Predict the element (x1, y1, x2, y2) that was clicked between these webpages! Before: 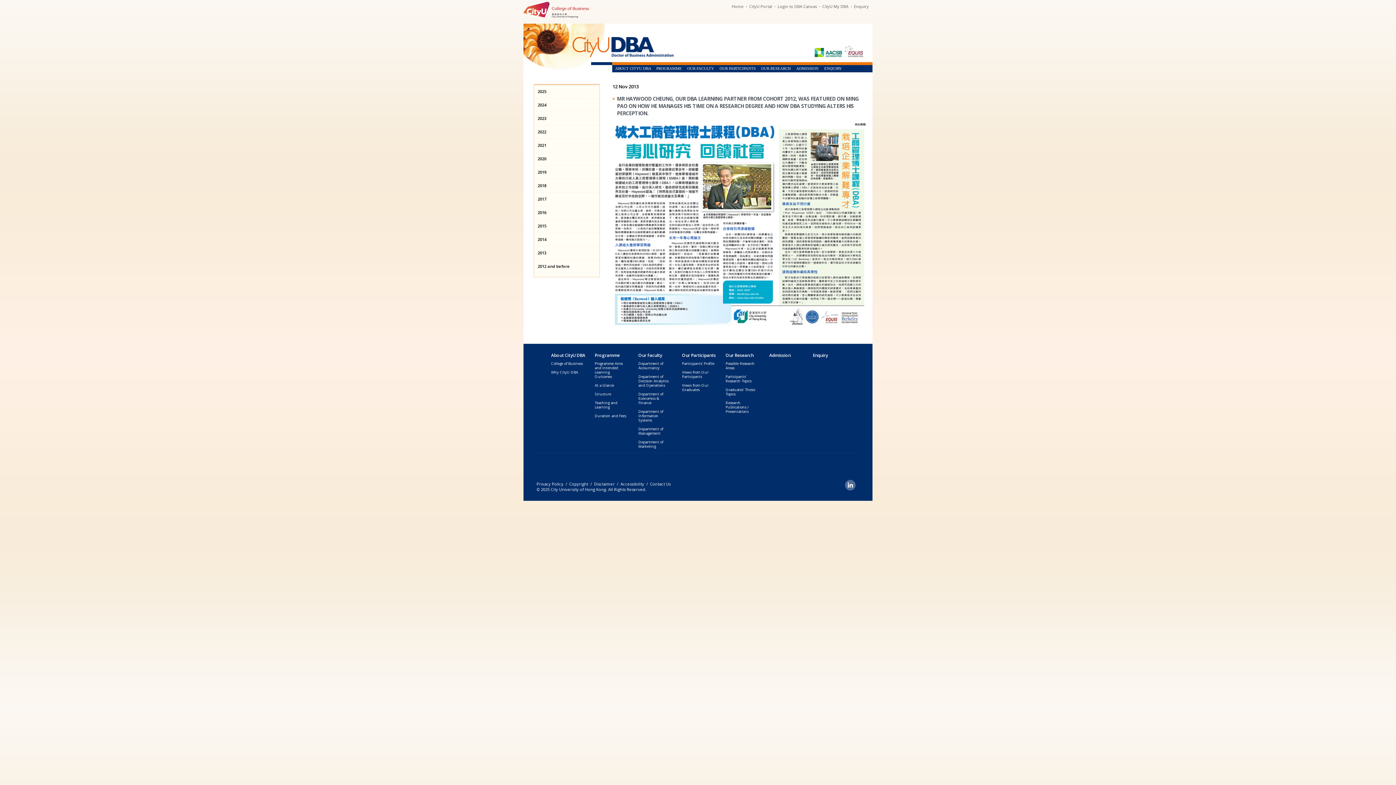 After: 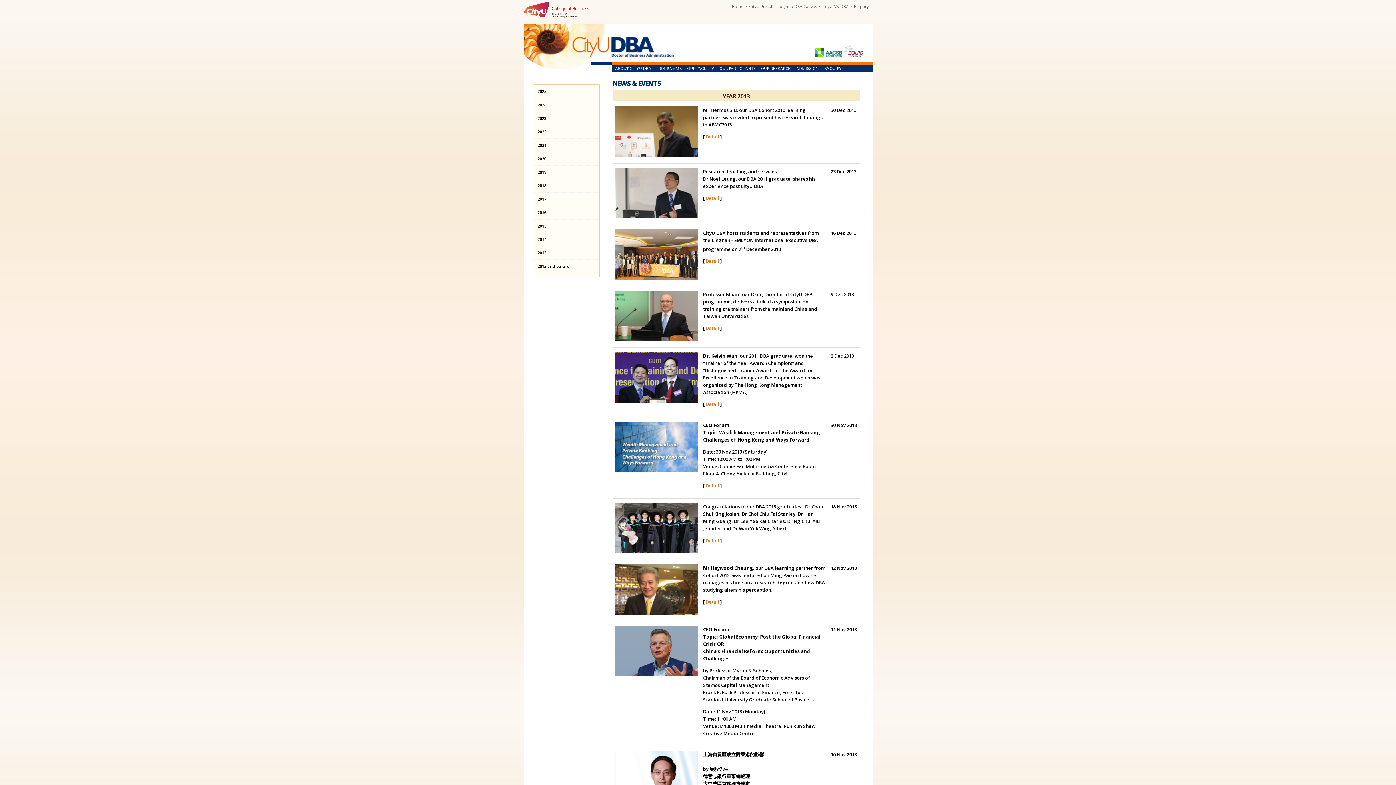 Action: label: 2013 bbox: (534, 246, 599, 259)